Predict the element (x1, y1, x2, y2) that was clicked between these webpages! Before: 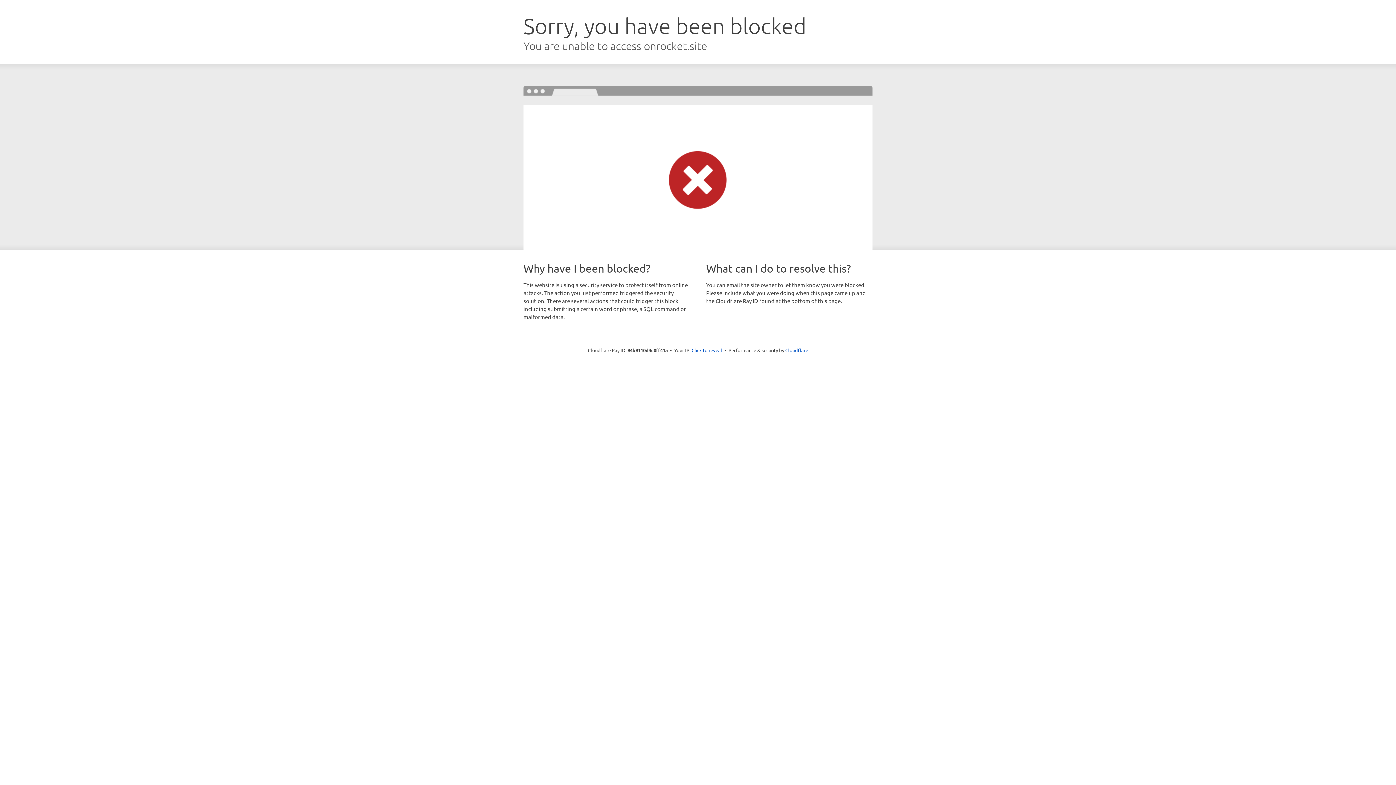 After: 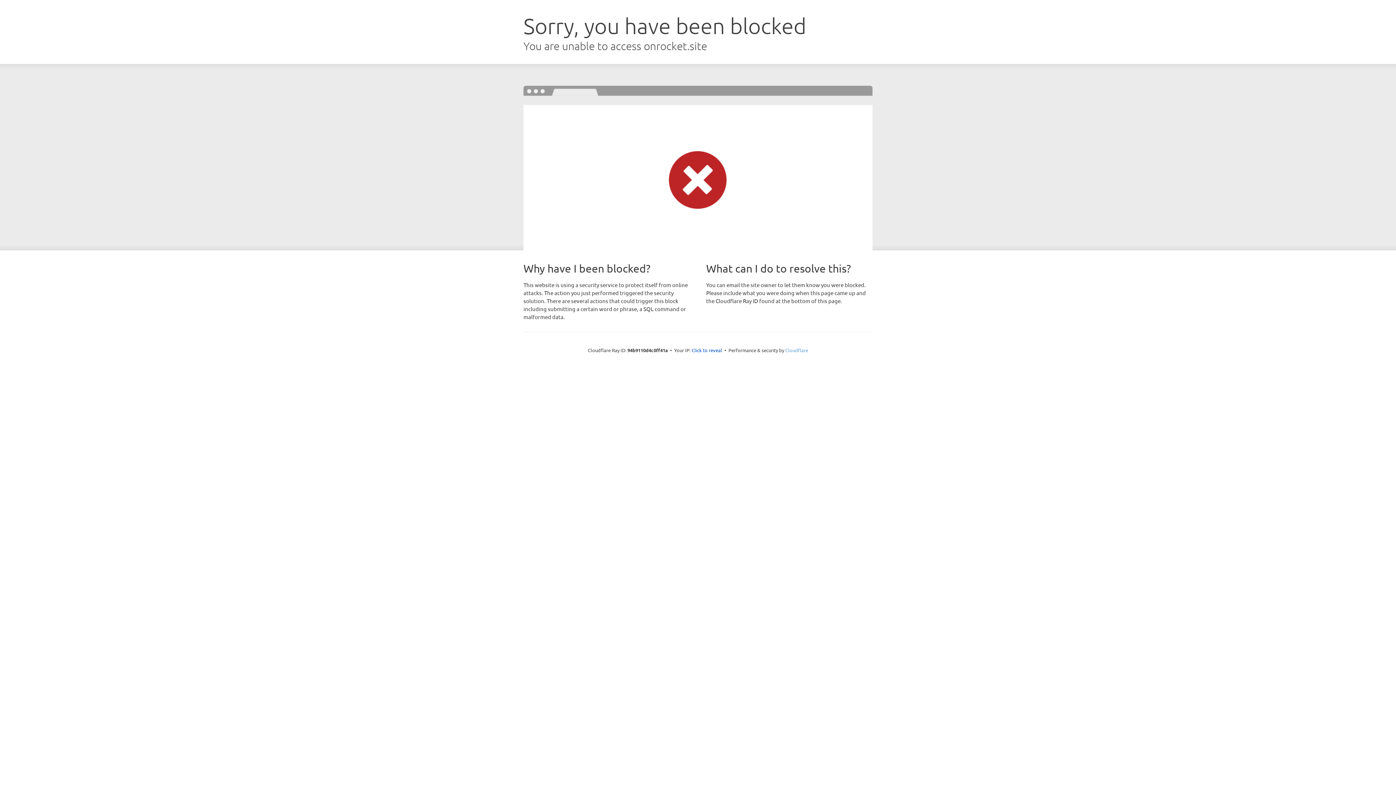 Action: label: Cloudflare bbox: (785, 347, 808, 353)